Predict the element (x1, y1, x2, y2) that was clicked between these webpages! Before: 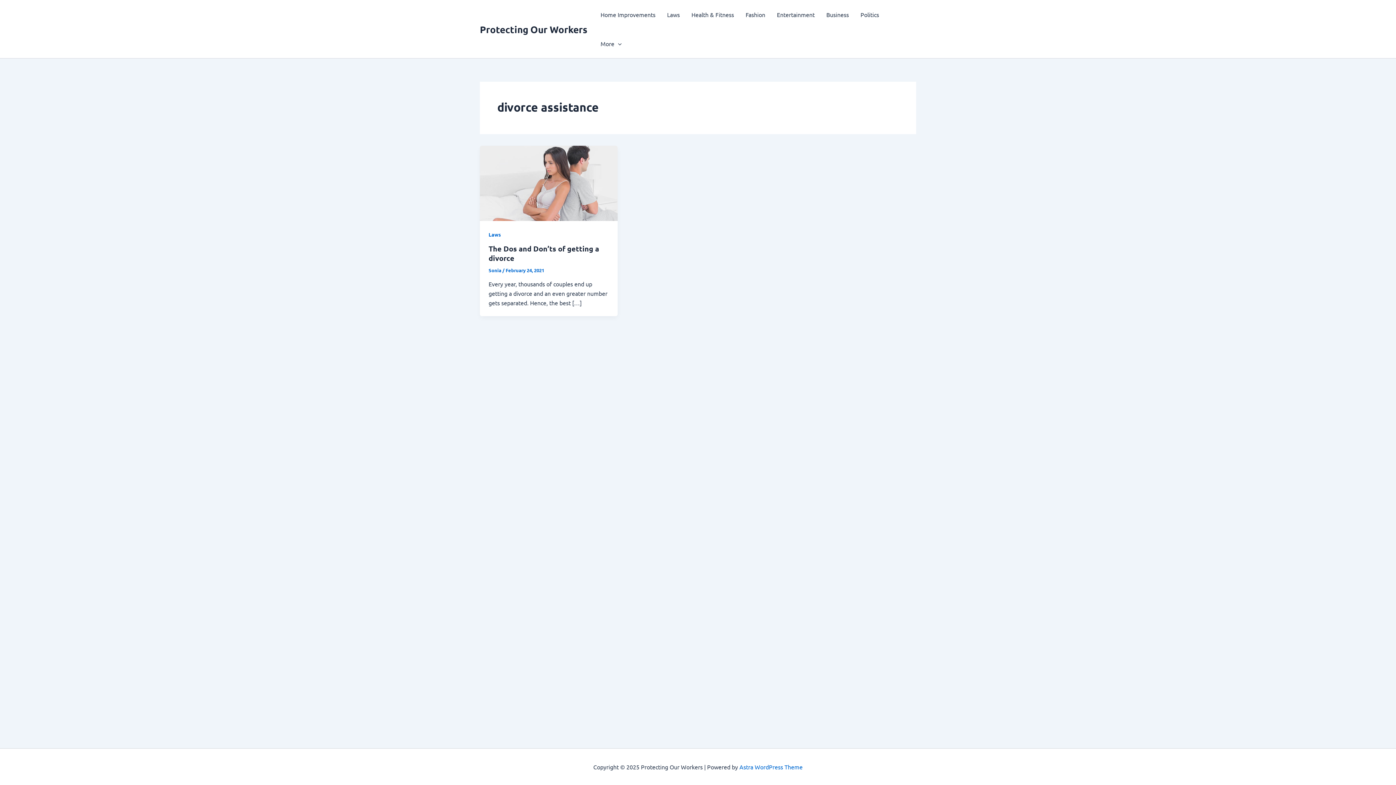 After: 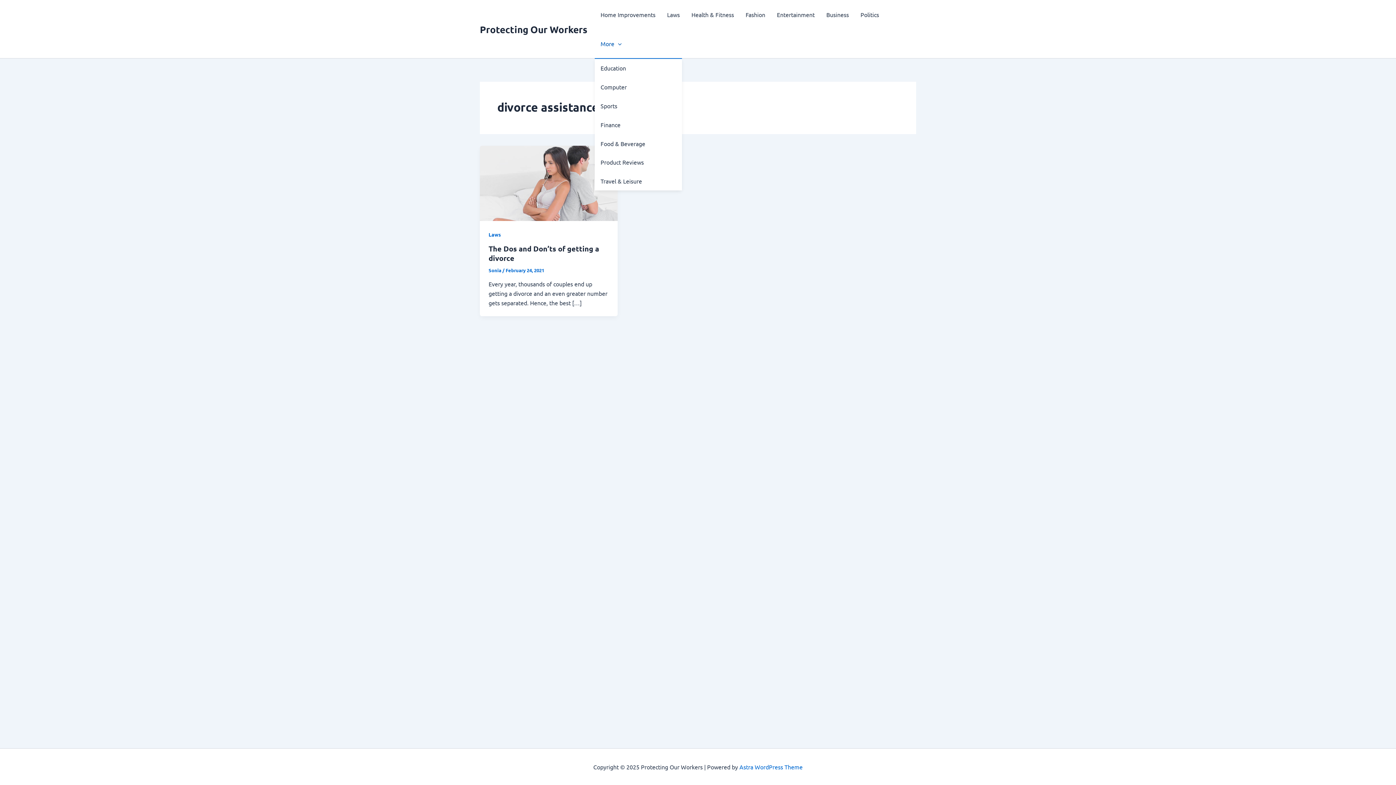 Action: bbox: (594, 29, 627, 58) label: More